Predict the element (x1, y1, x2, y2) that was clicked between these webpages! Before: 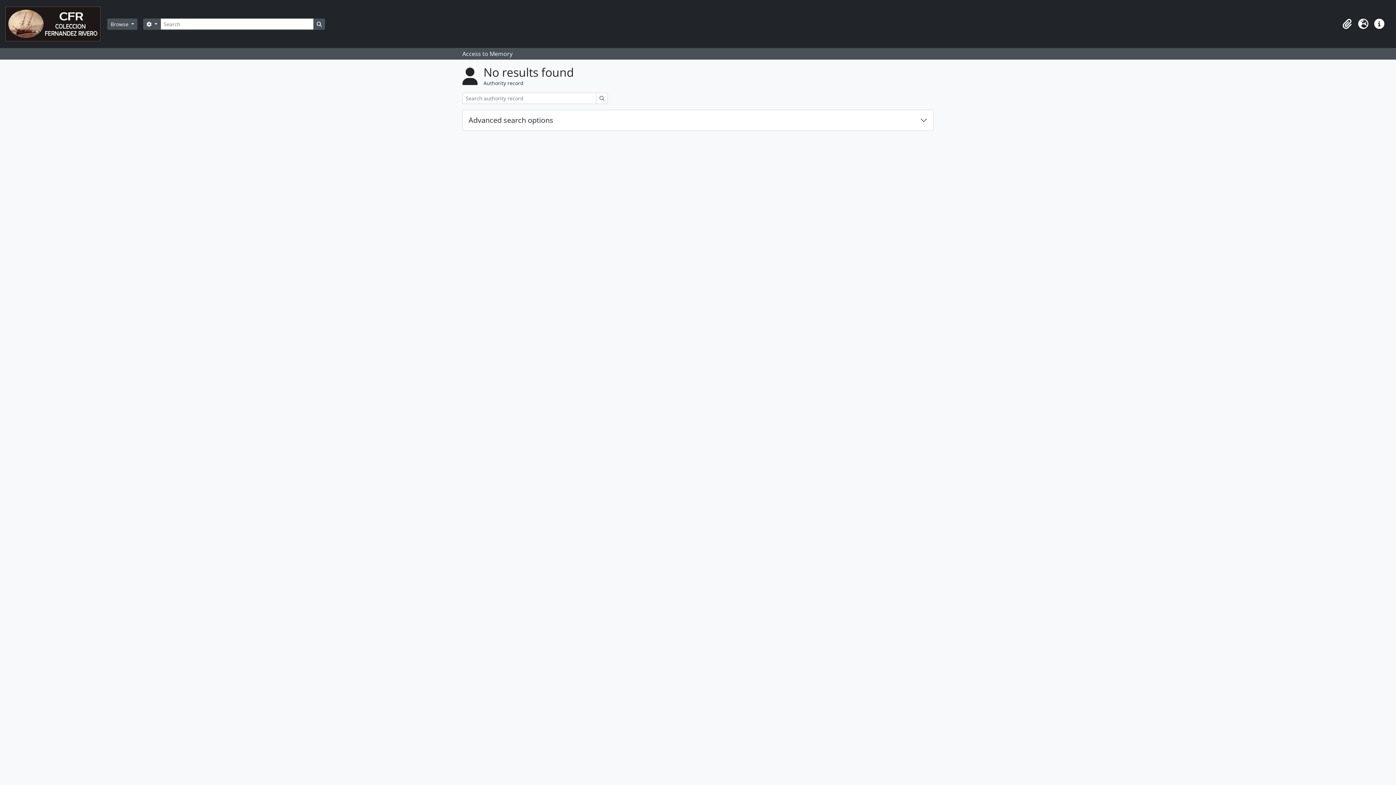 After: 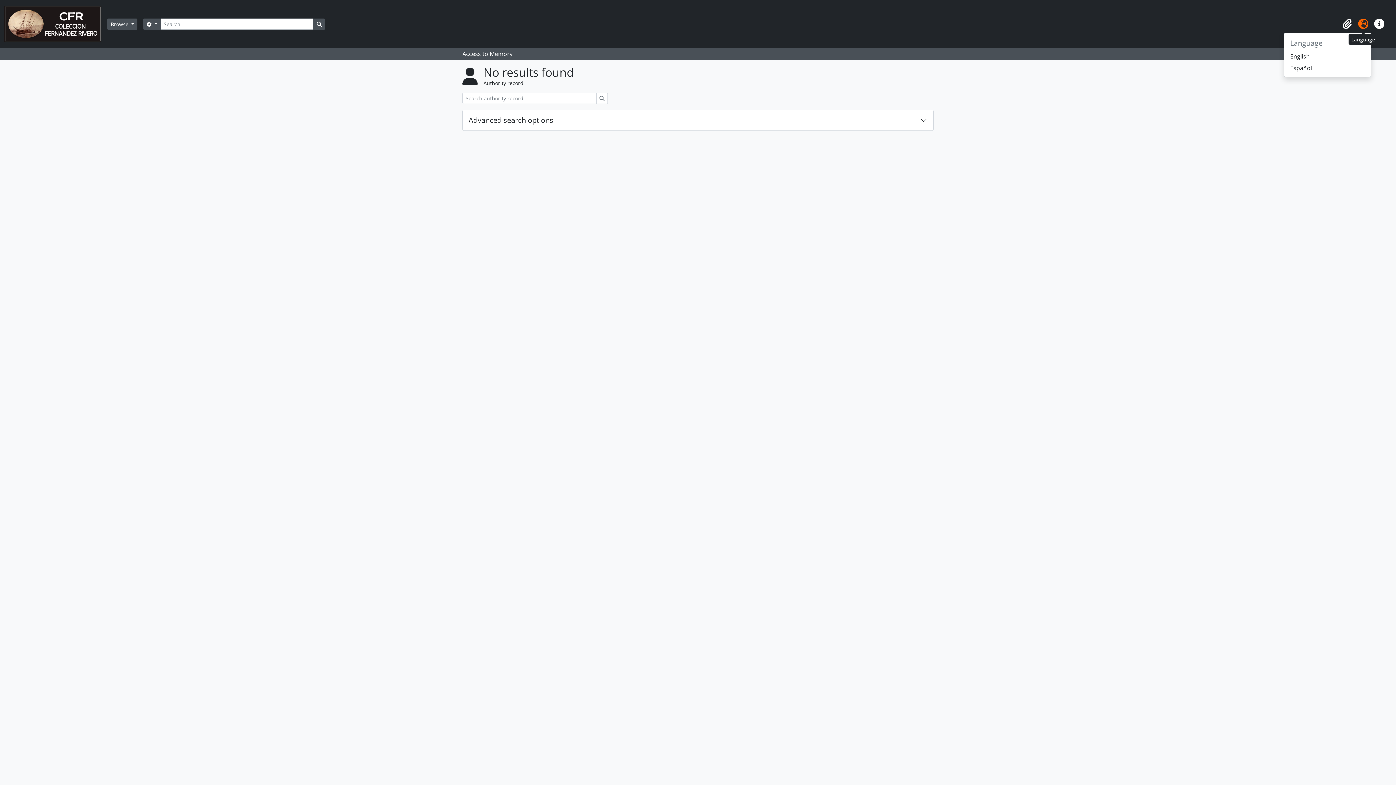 Action: bbox: (1355, 16, 1371, 32) label: Language